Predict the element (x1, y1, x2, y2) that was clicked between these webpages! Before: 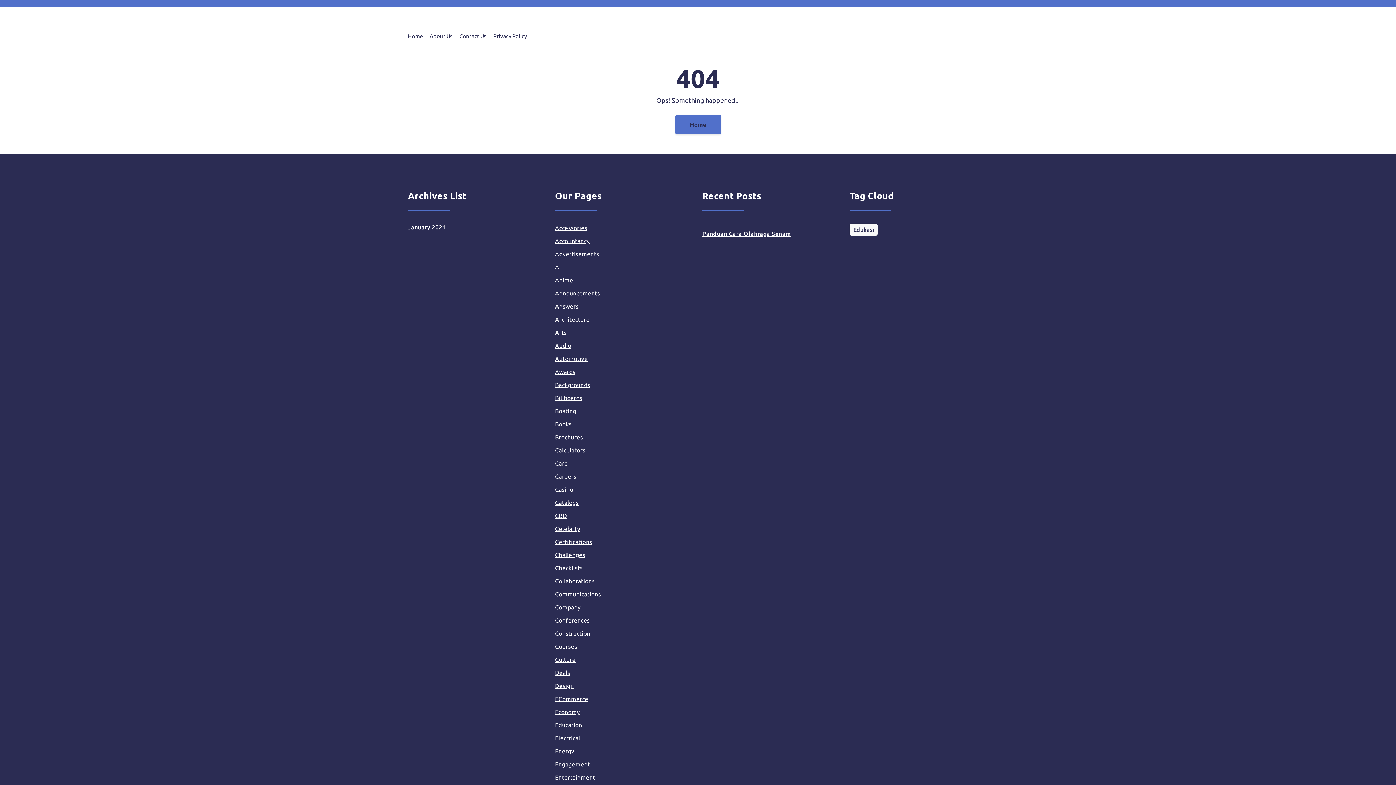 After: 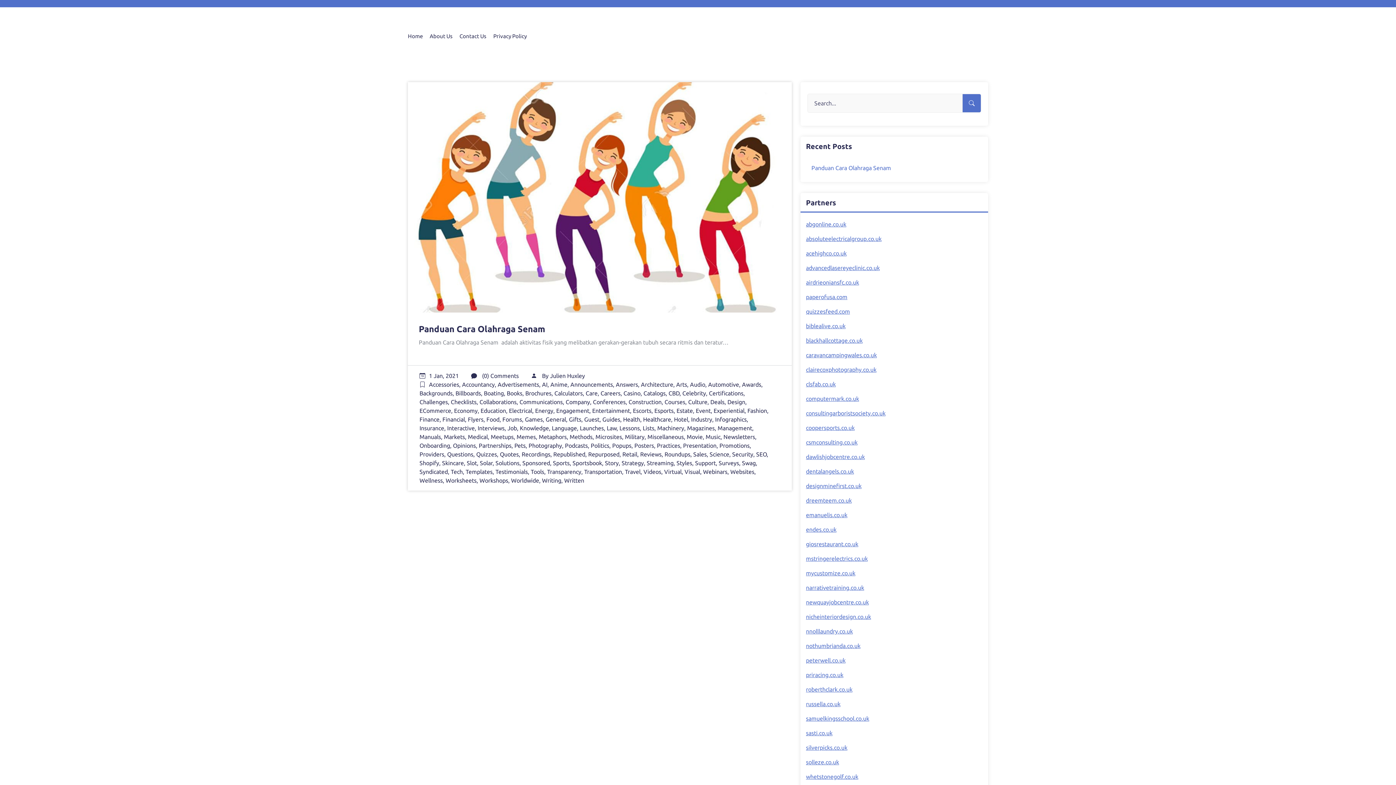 Action: bbox: (555, 316, 589, 322) label: Architecture